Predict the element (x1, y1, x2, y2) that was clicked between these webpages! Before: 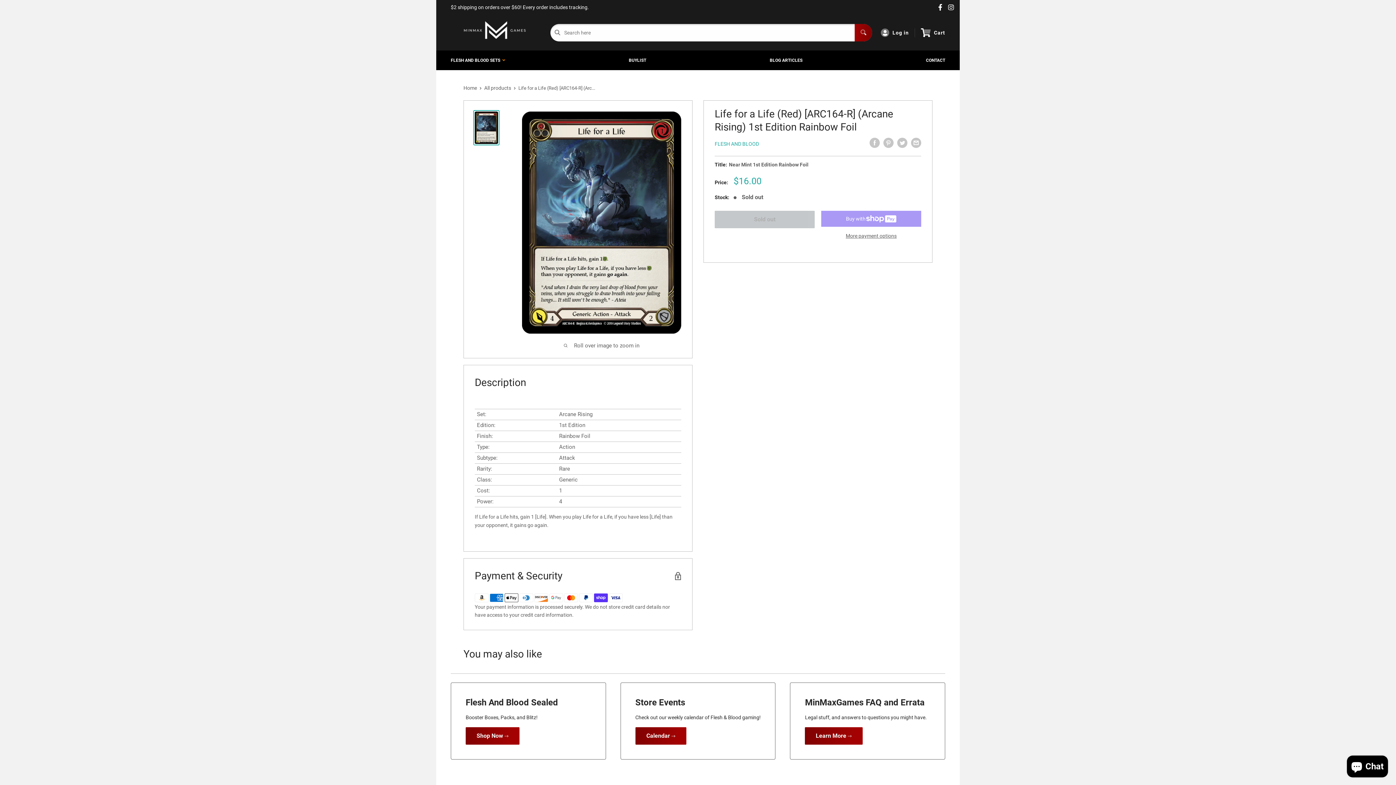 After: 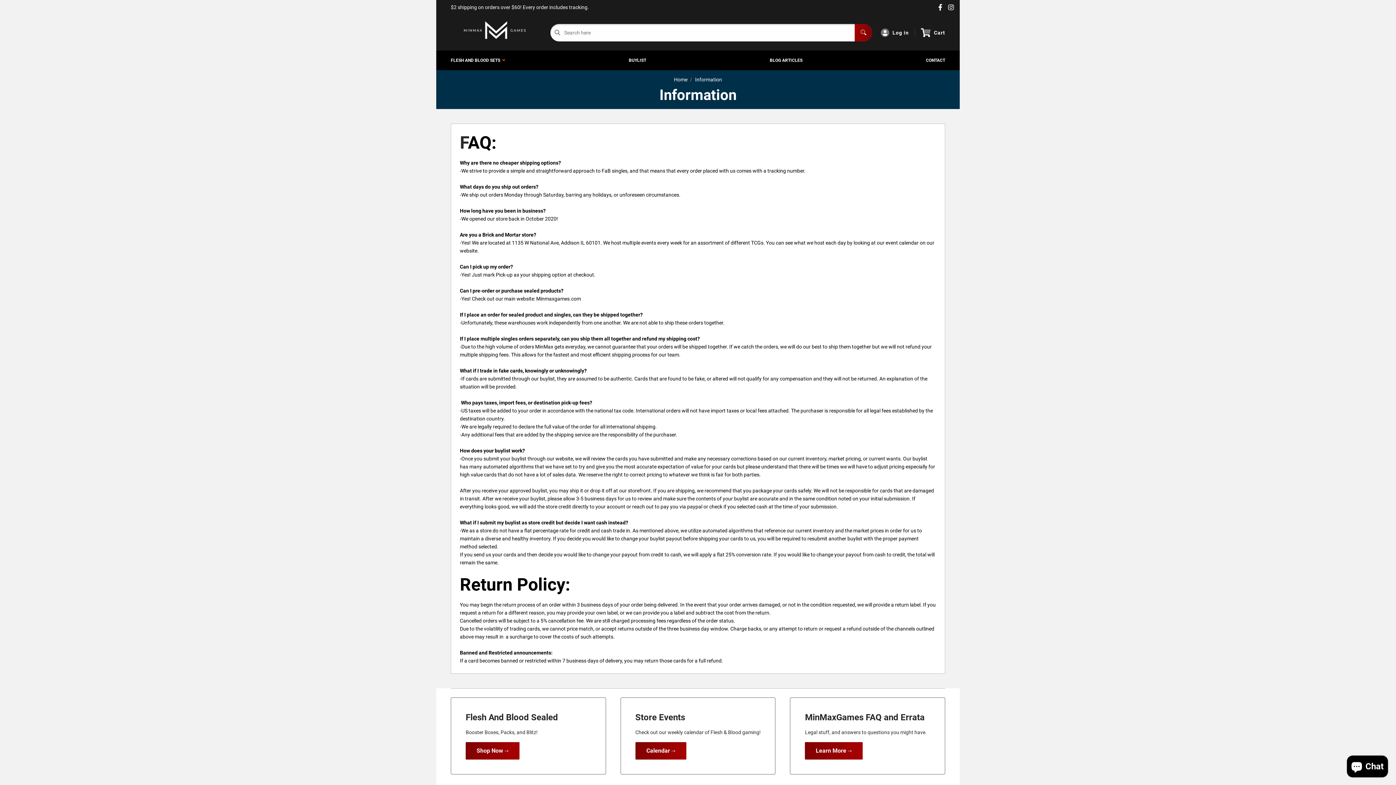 Action: bbox: (805, 727, 863, 745) label: Learn More 